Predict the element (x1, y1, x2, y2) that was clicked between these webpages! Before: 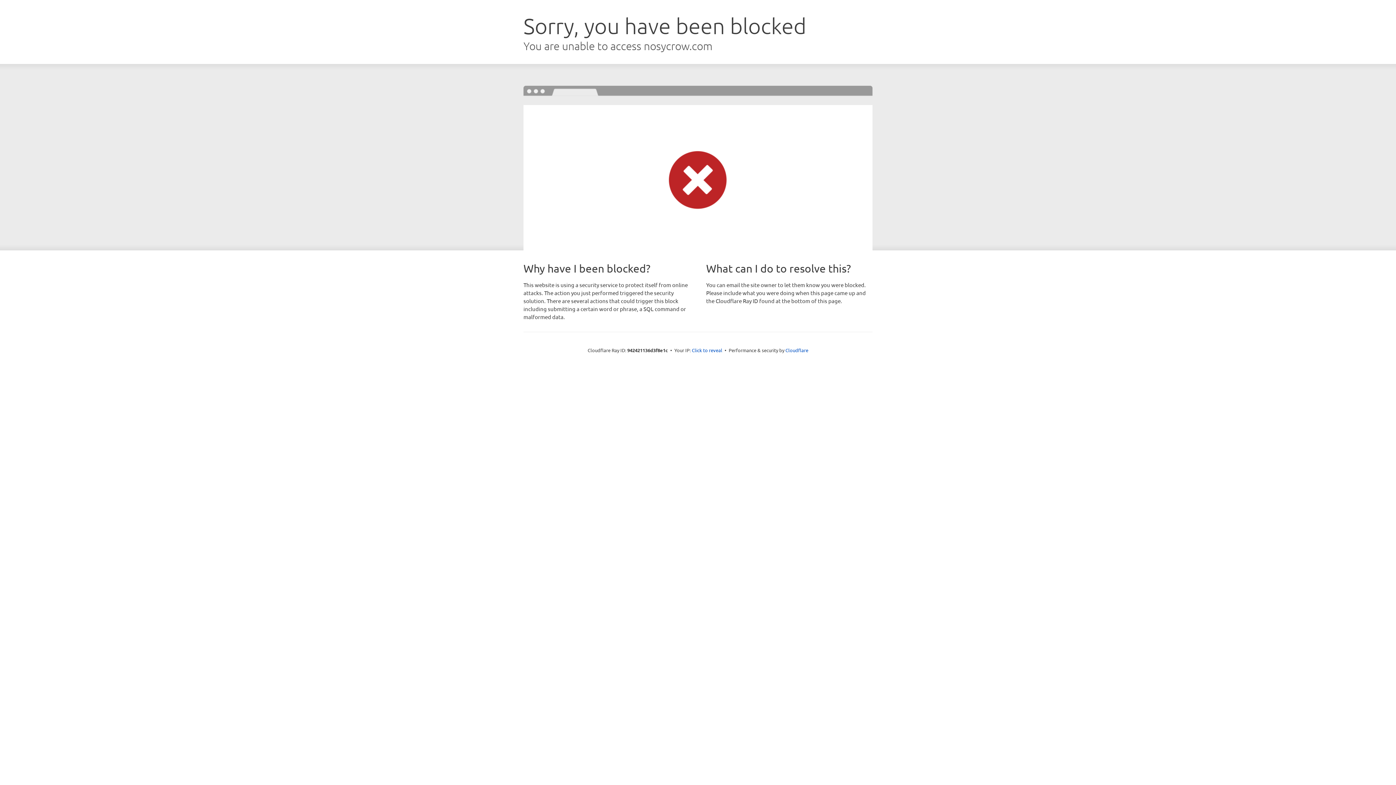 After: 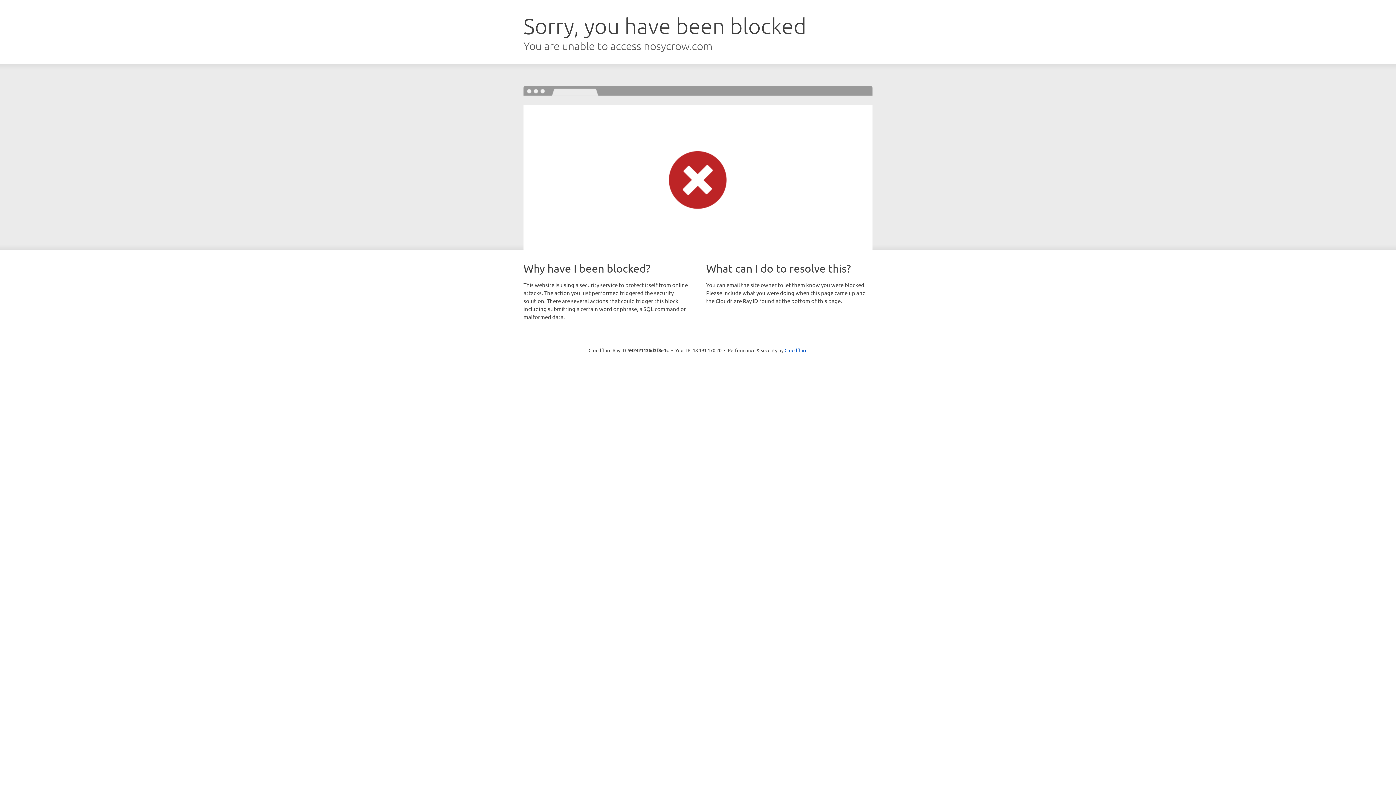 Action: label: Click to reveal bbox: (692, 346, 722, 353)